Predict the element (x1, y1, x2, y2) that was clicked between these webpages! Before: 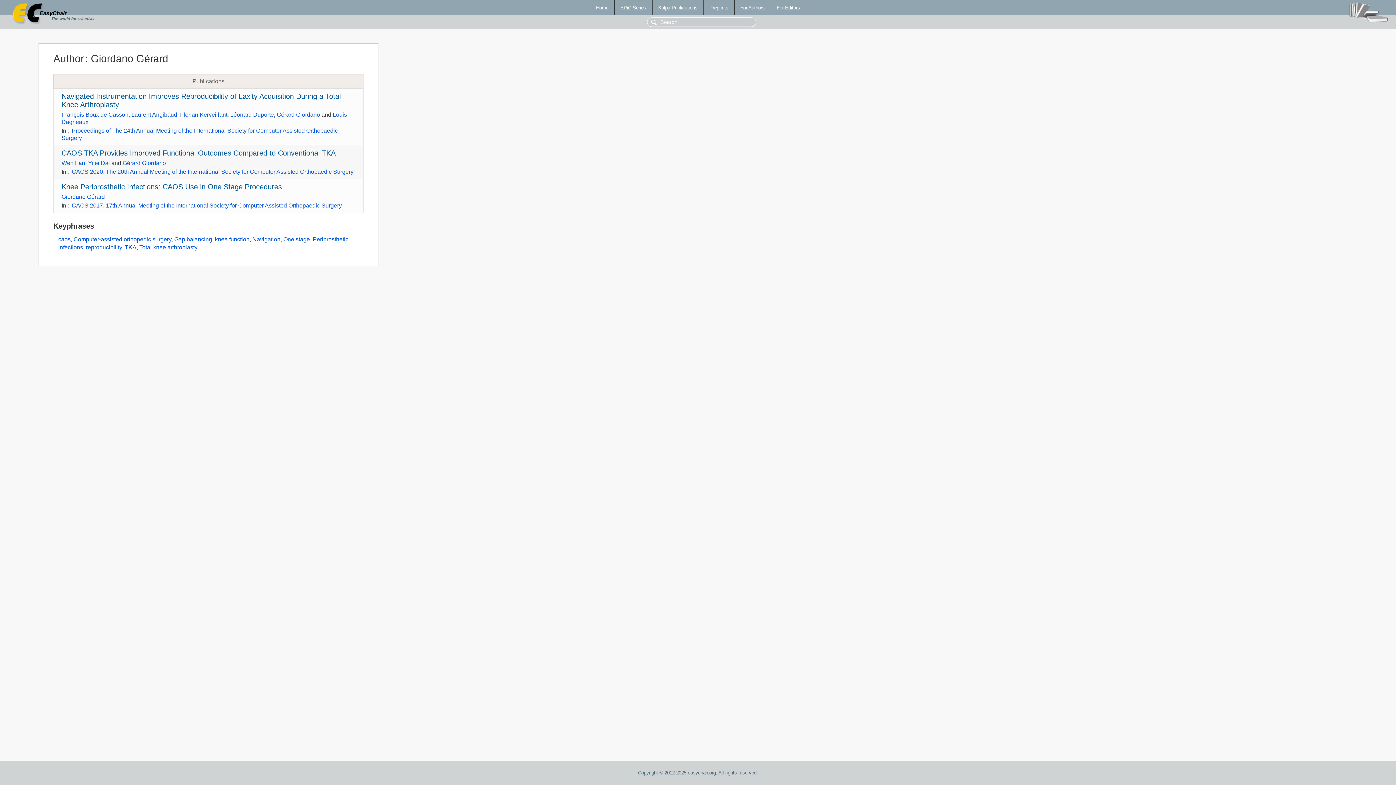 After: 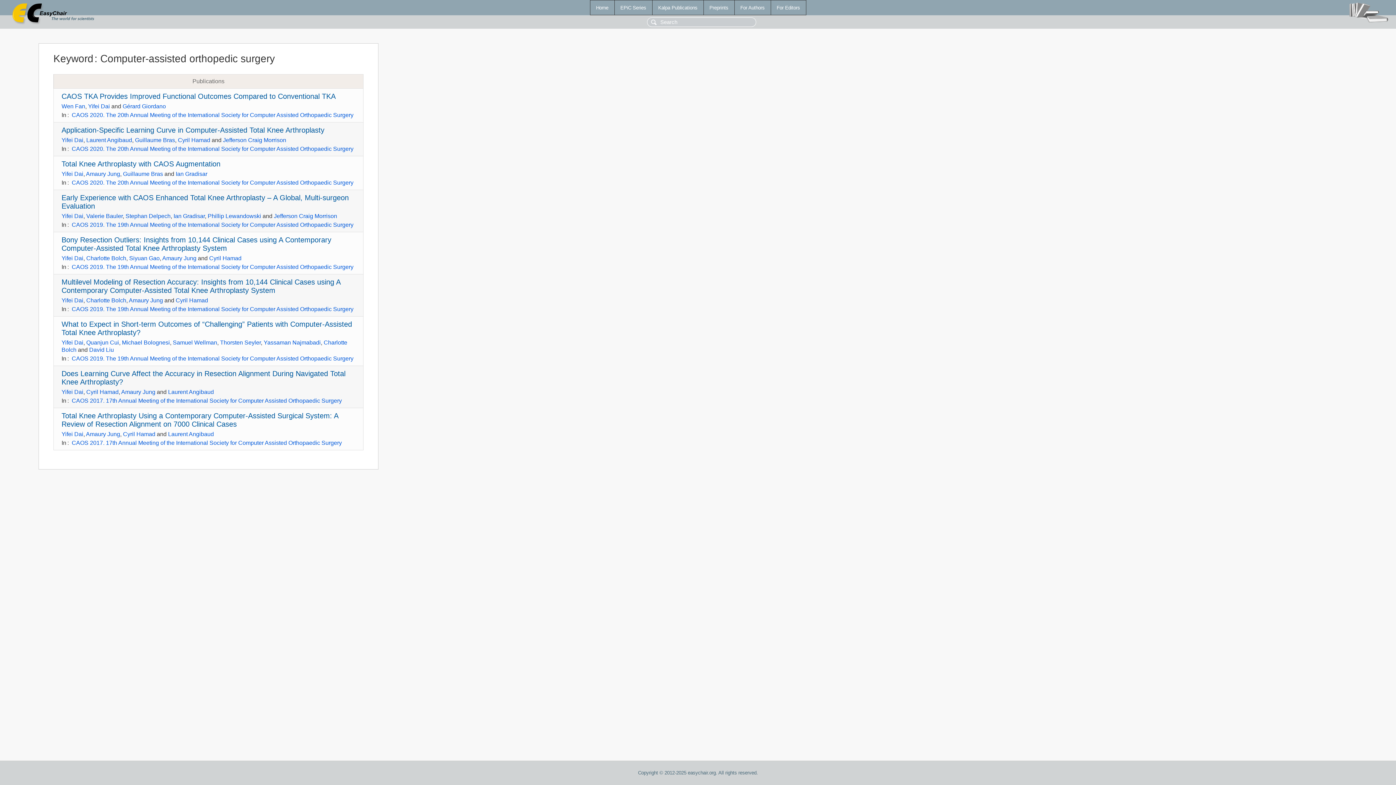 Action: label: Computer-assisted orthopedic surgery bbox: (73, 236, 171, 242)